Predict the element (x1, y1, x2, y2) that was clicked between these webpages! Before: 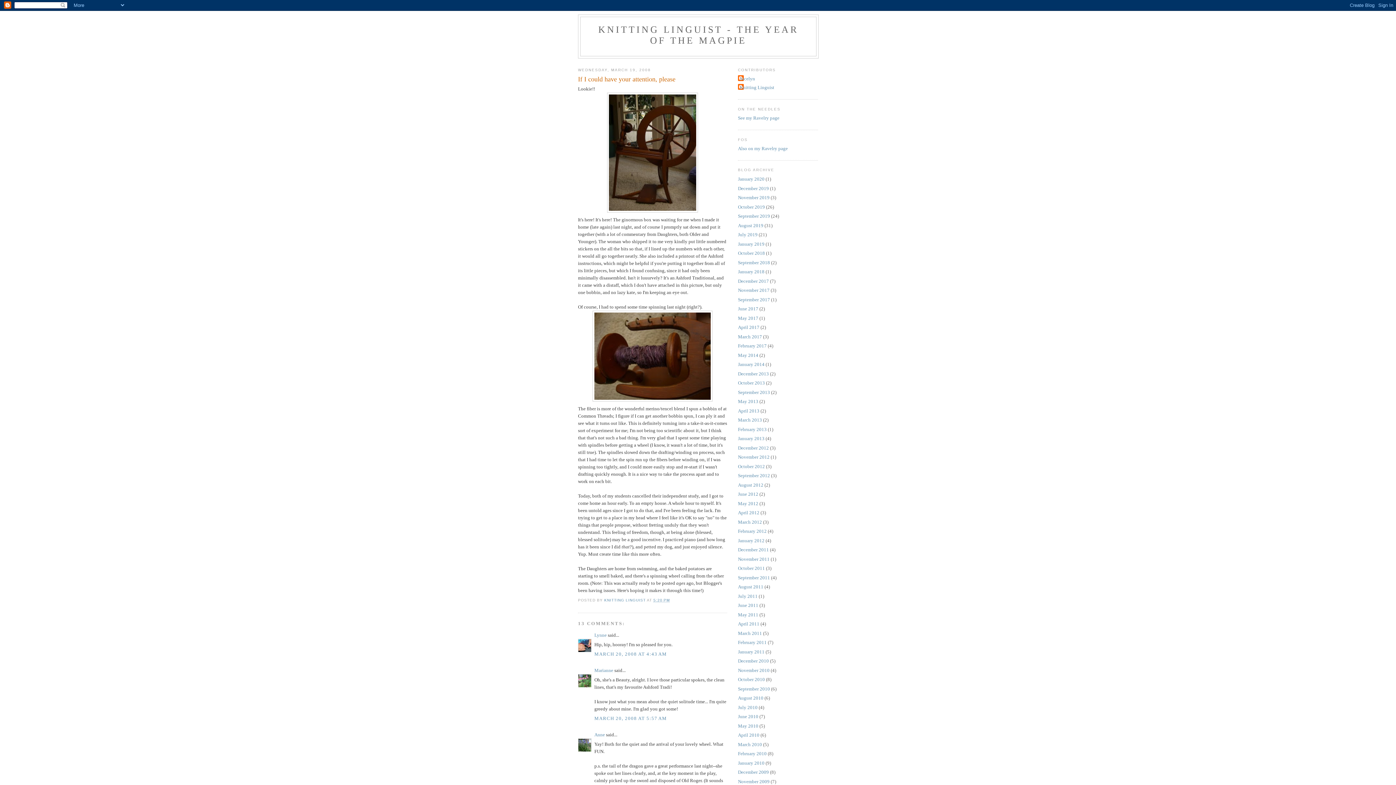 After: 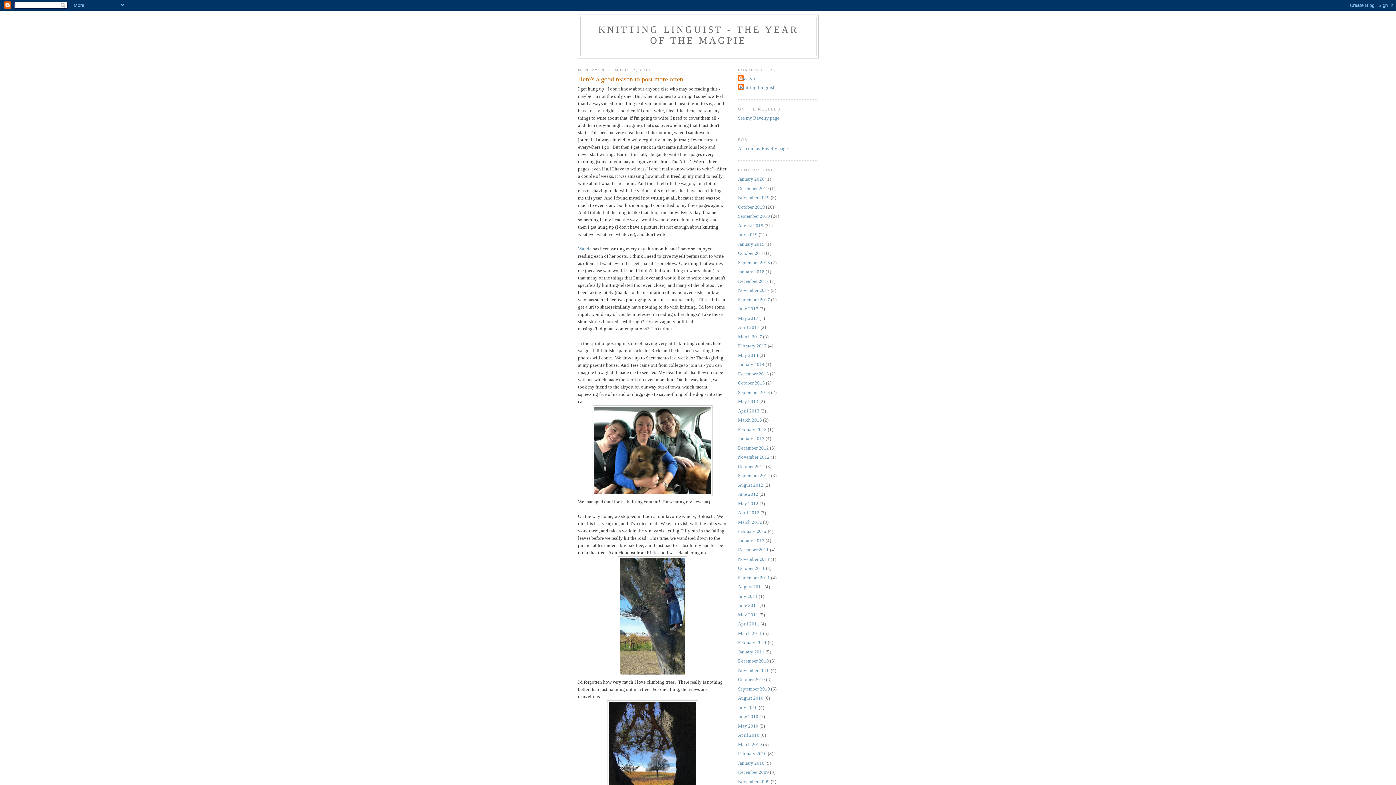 Action: label: November 2017 bbox: (738, 287, 769, 293)